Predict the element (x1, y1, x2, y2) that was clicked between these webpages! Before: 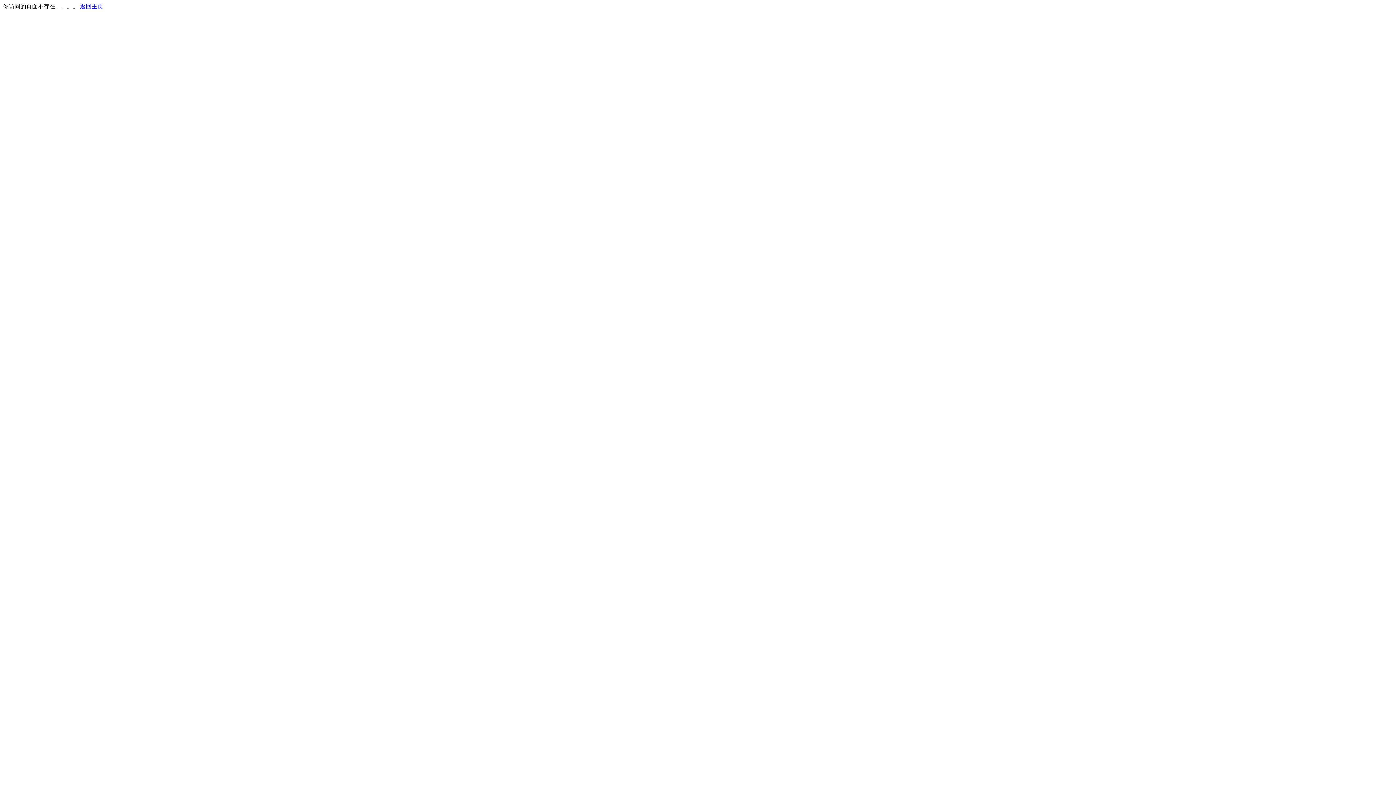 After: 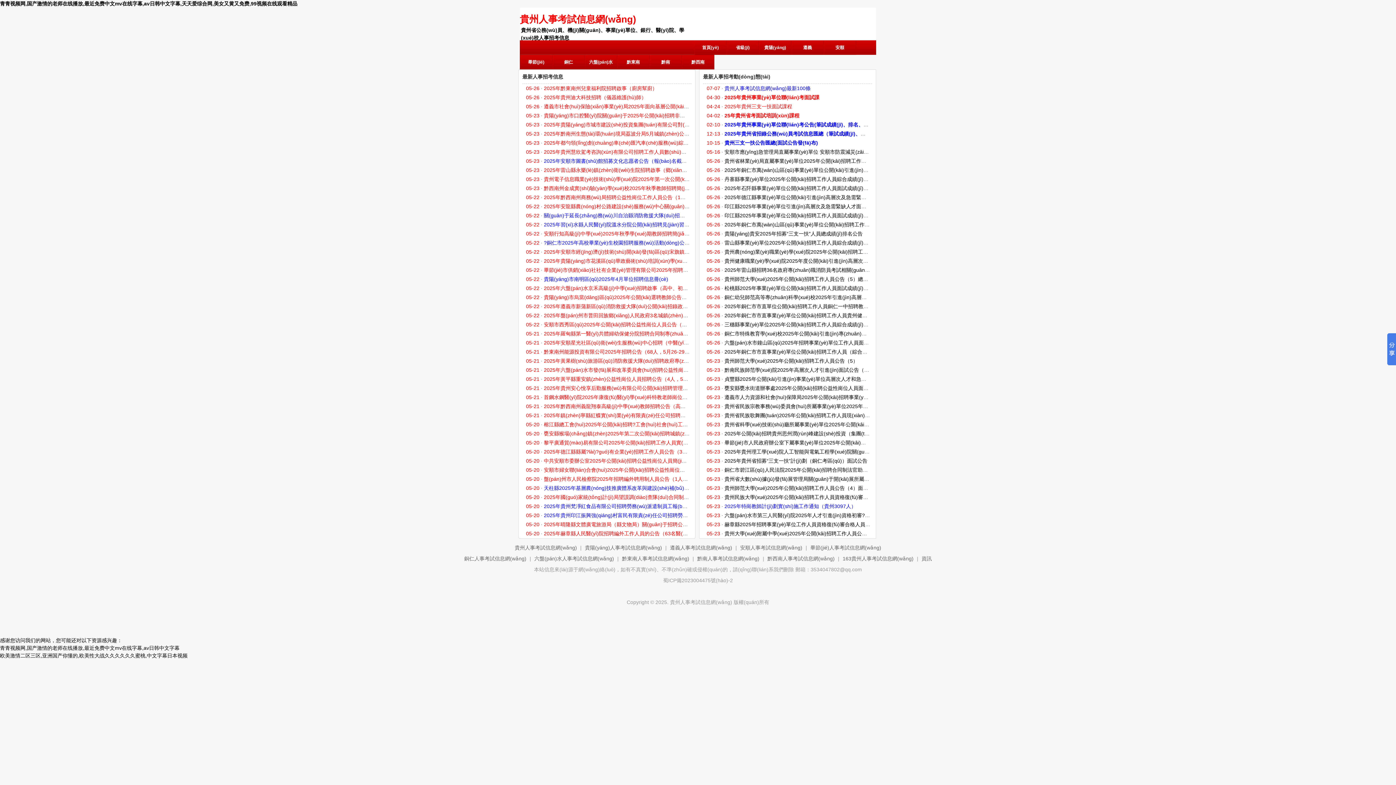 Action: label: 返回主页 bbox: (80, 3, 103, 9)